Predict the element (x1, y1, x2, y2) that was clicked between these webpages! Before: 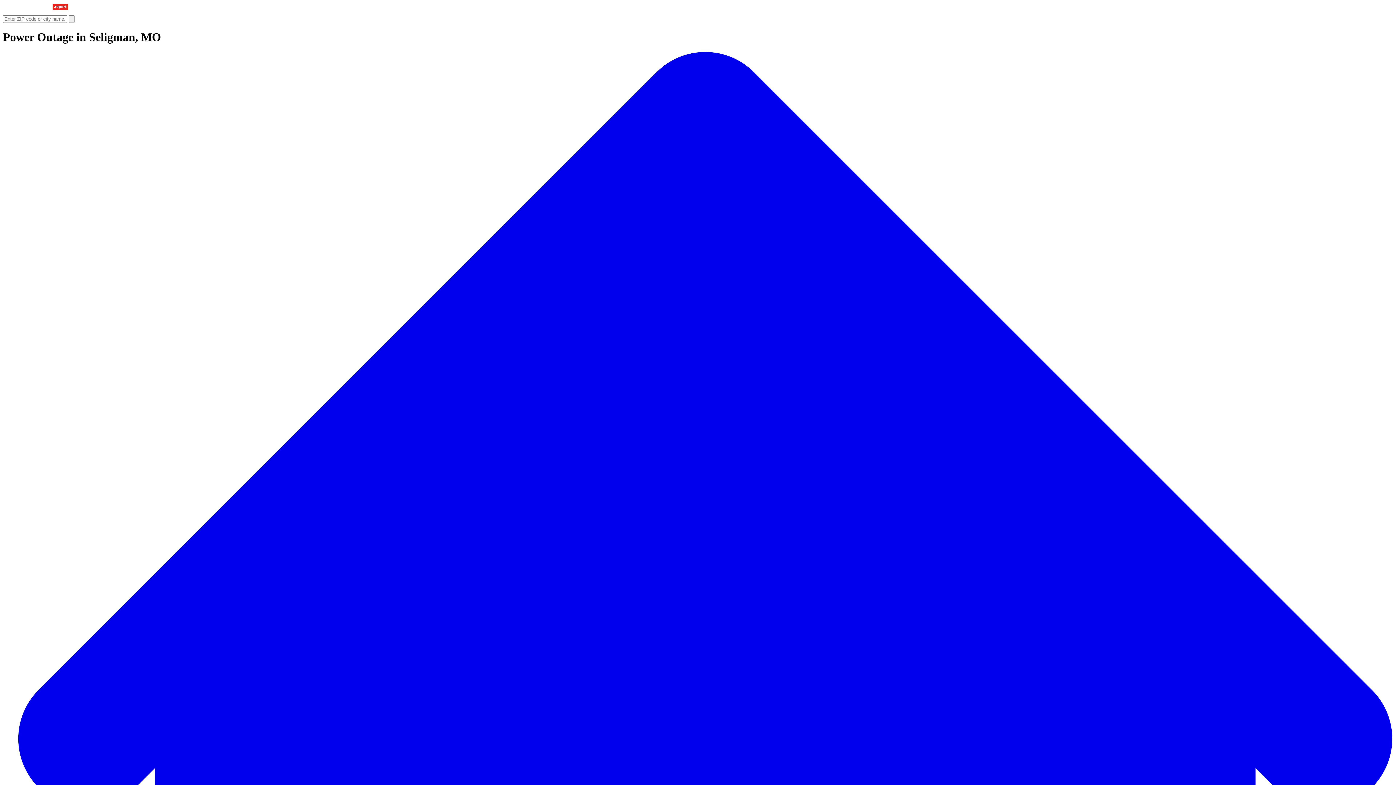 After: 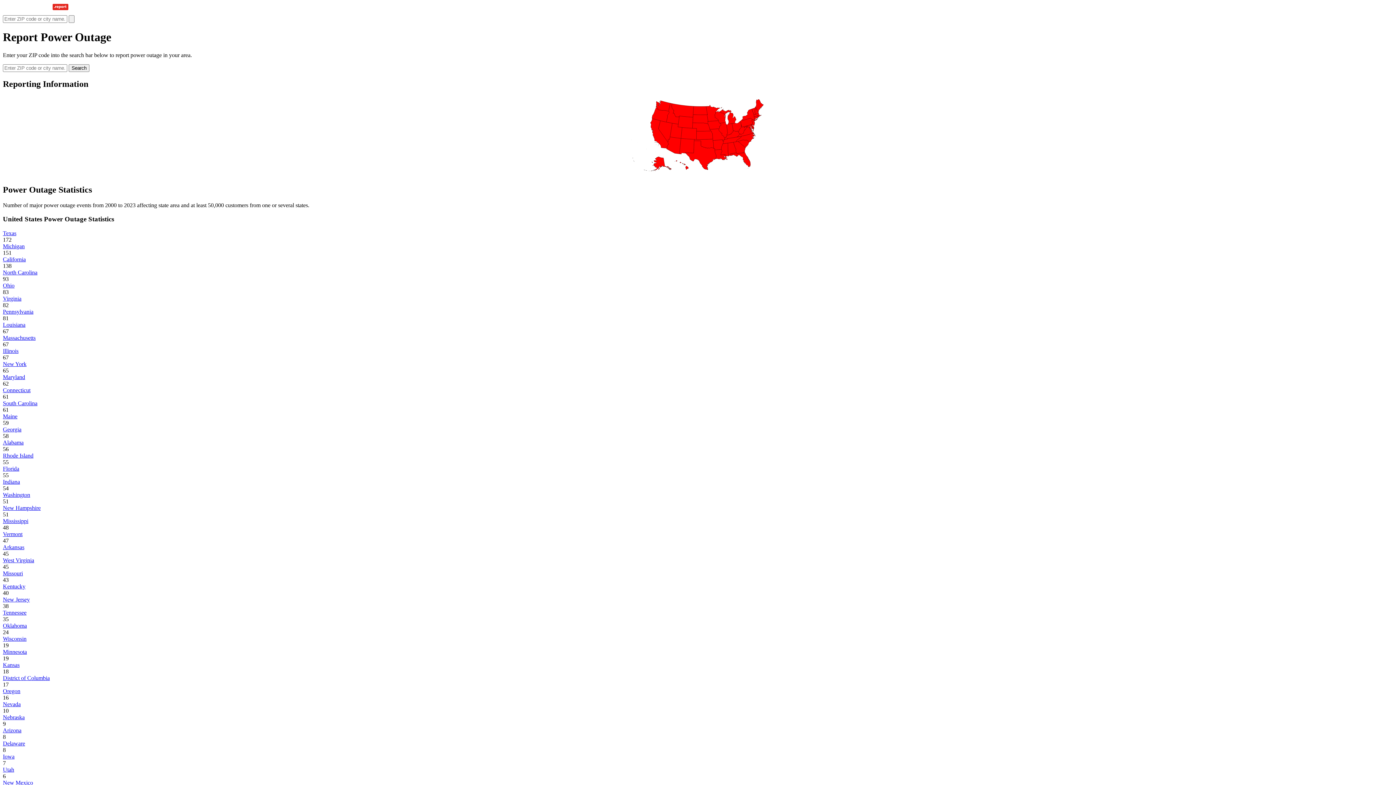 Action: bbox: (2, 8, 68, 14)